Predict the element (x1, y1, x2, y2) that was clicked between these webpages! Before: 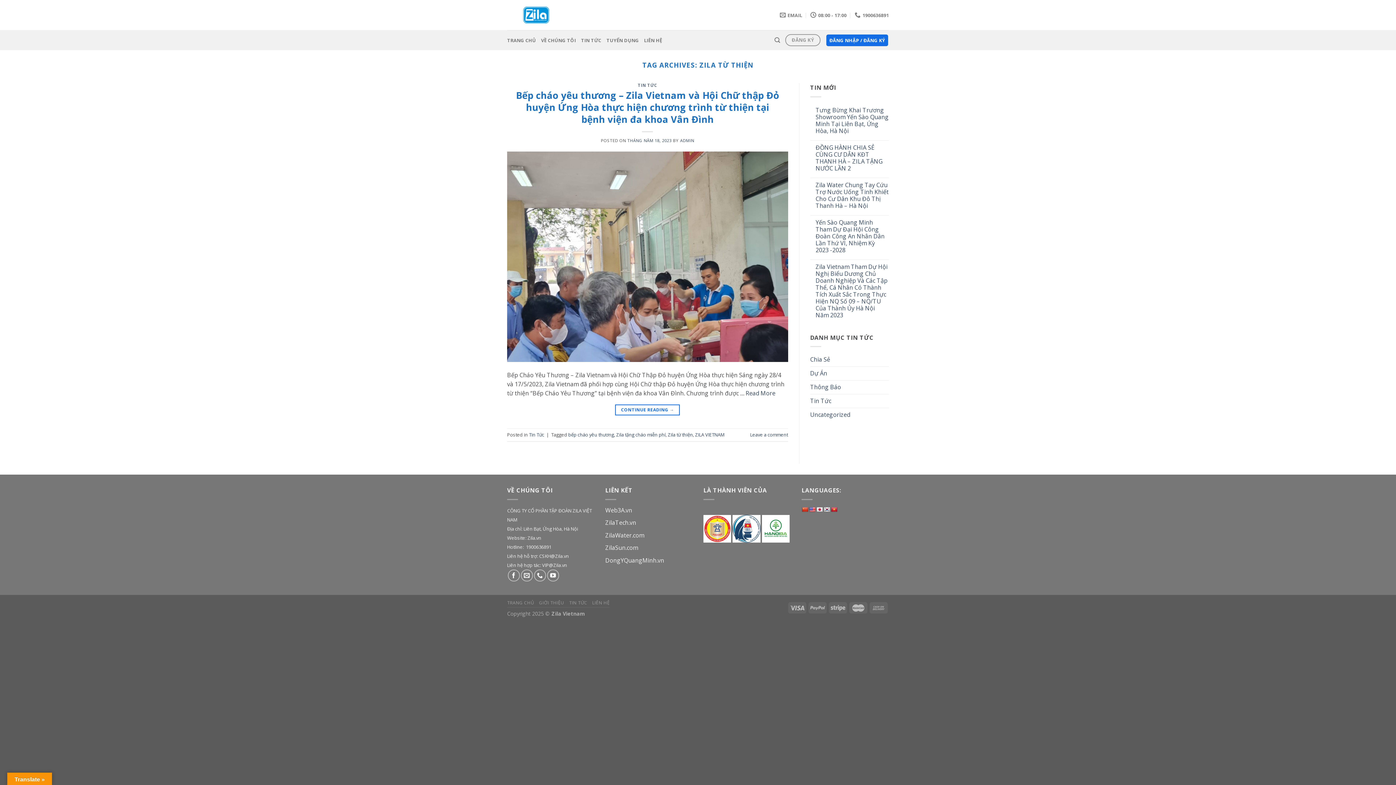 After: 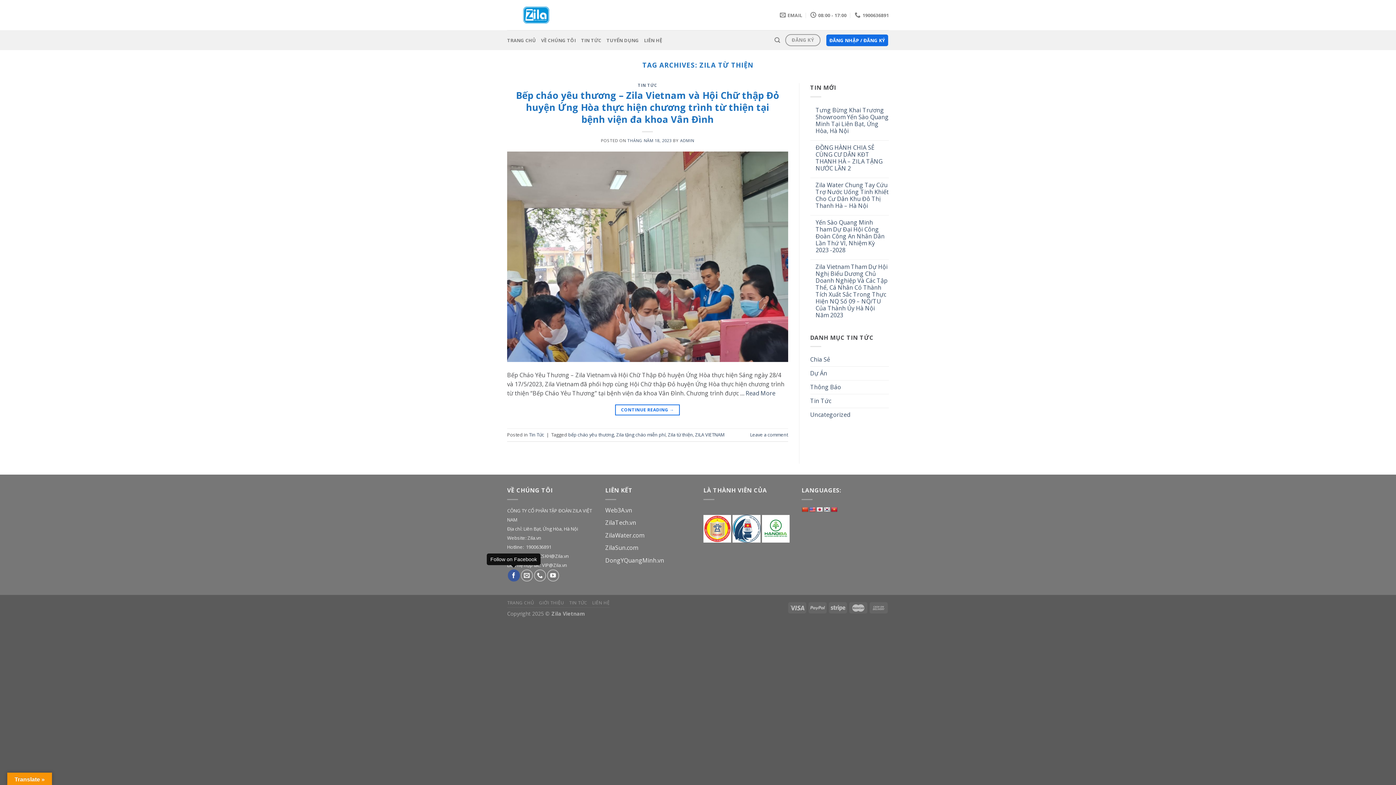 Action: bbox: (507, 569, 519, 581)